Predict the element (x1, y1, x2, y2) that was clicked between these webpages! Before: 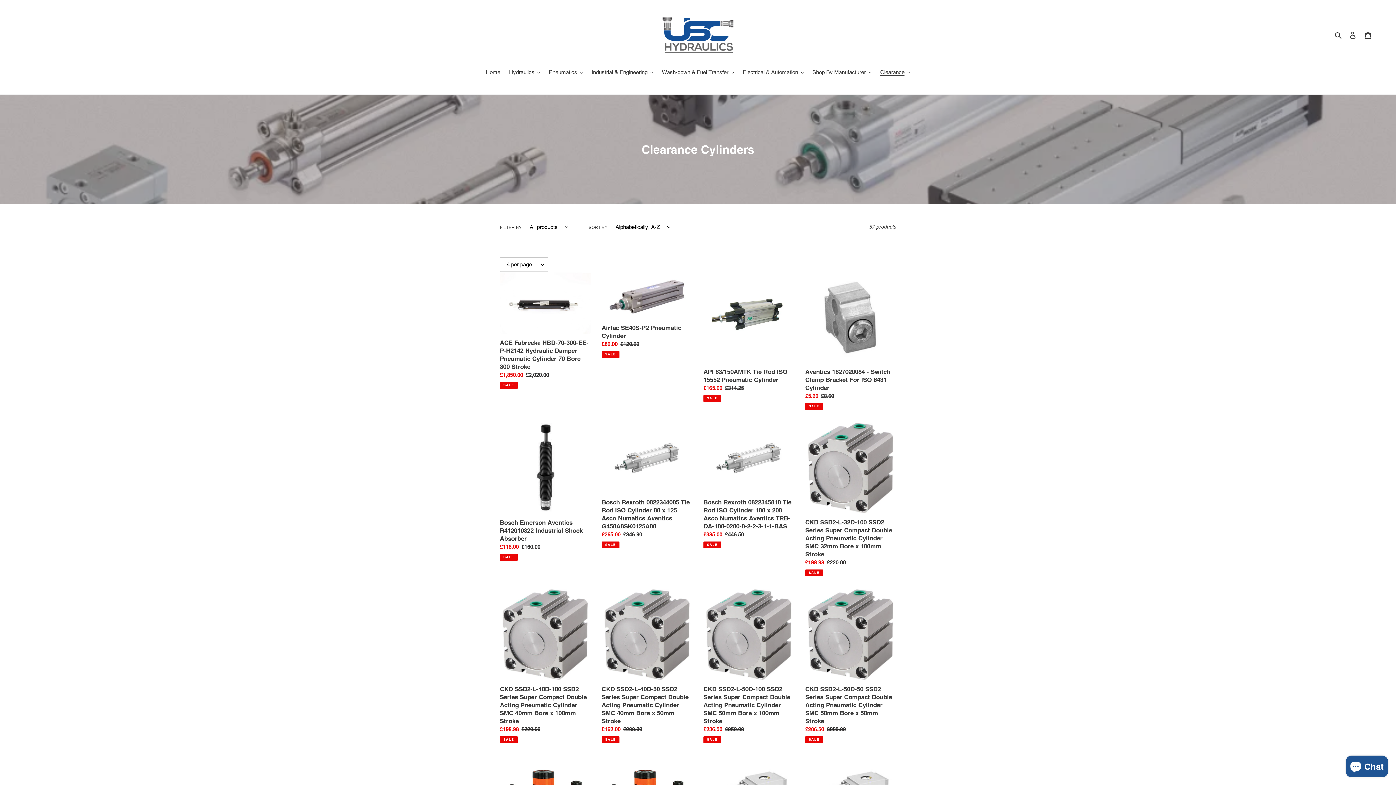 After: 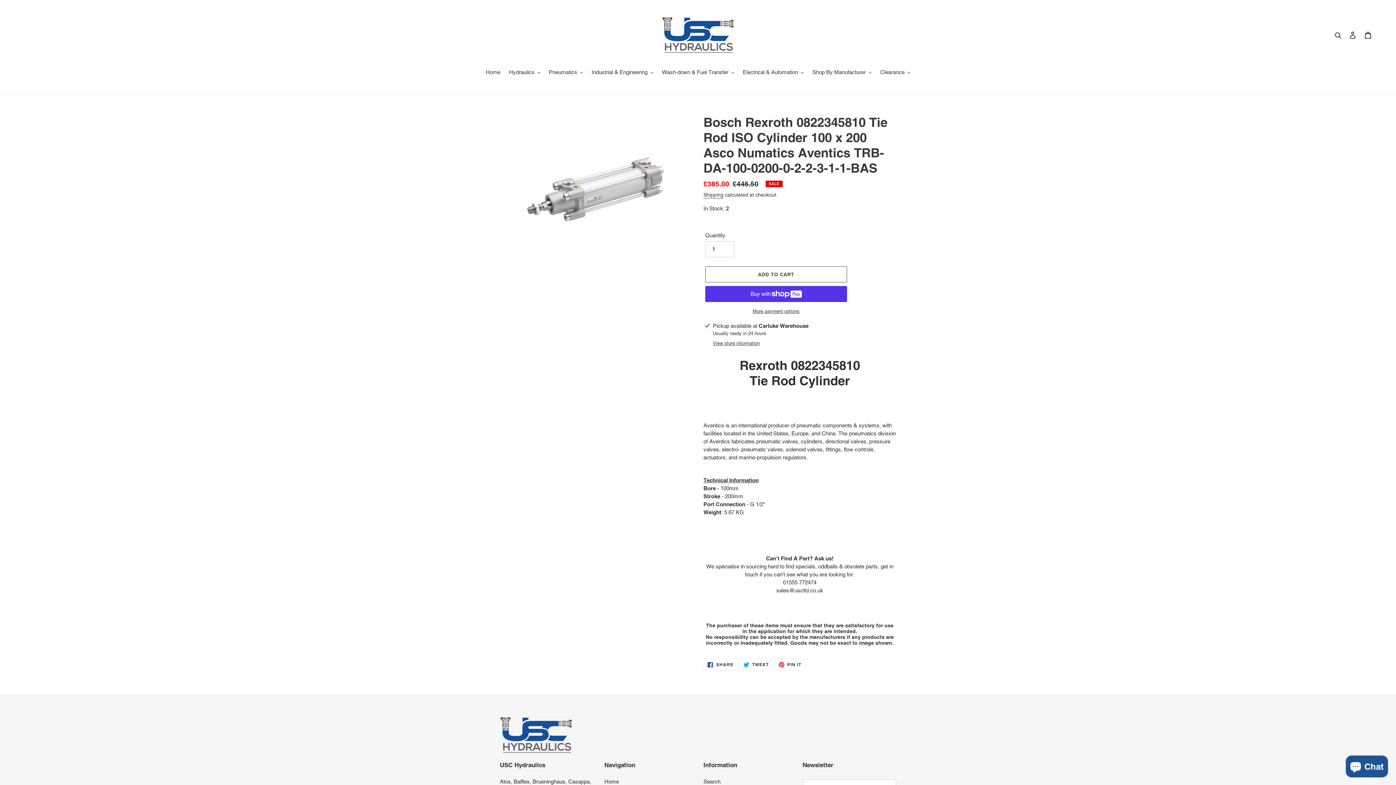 Action: bbox: (703, 422, 794, 548) label: Bosch Rexroth 0822345810 Tie Rod ISO Cylinder 100 x 200 Asco Numatics Aventics TRB-DA-100-0200-0-2-2-3-1-1-BAS